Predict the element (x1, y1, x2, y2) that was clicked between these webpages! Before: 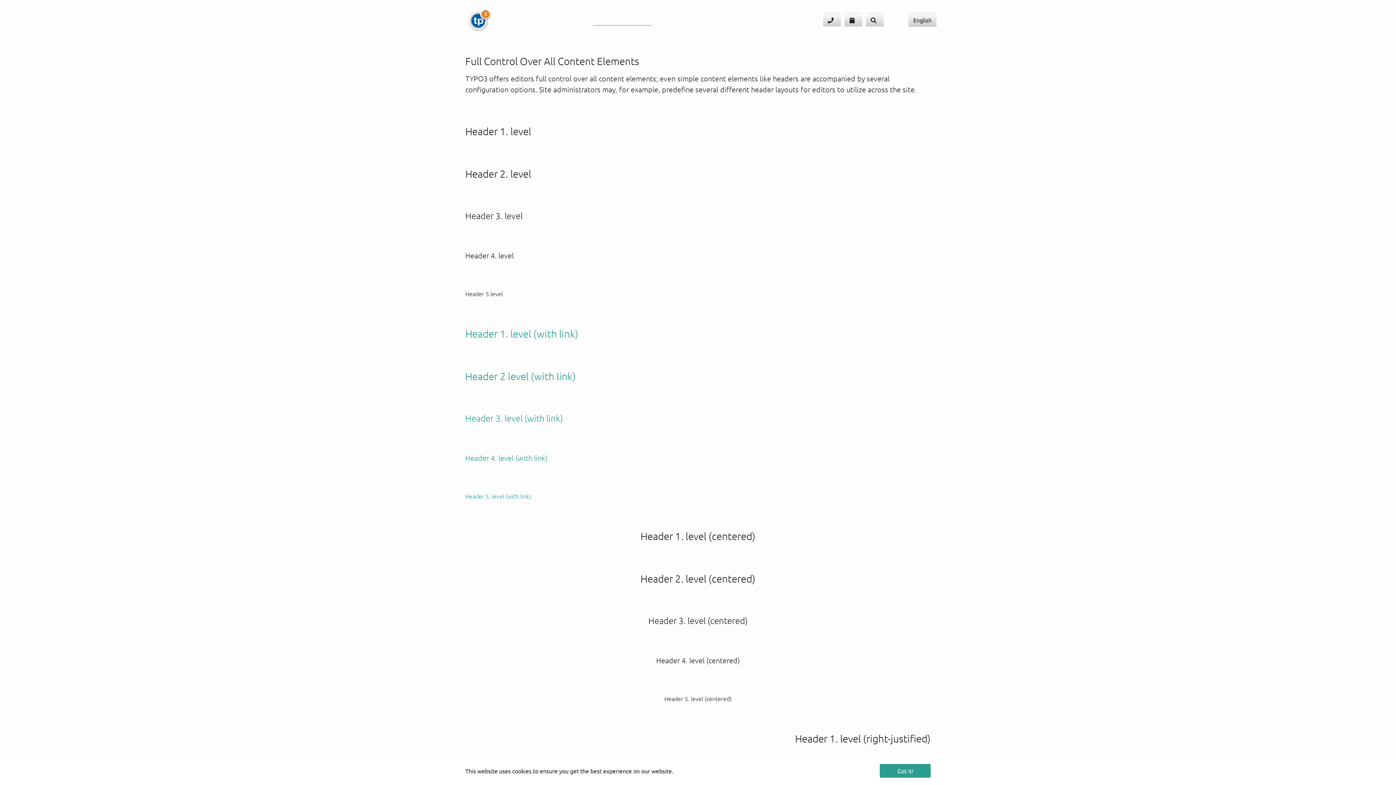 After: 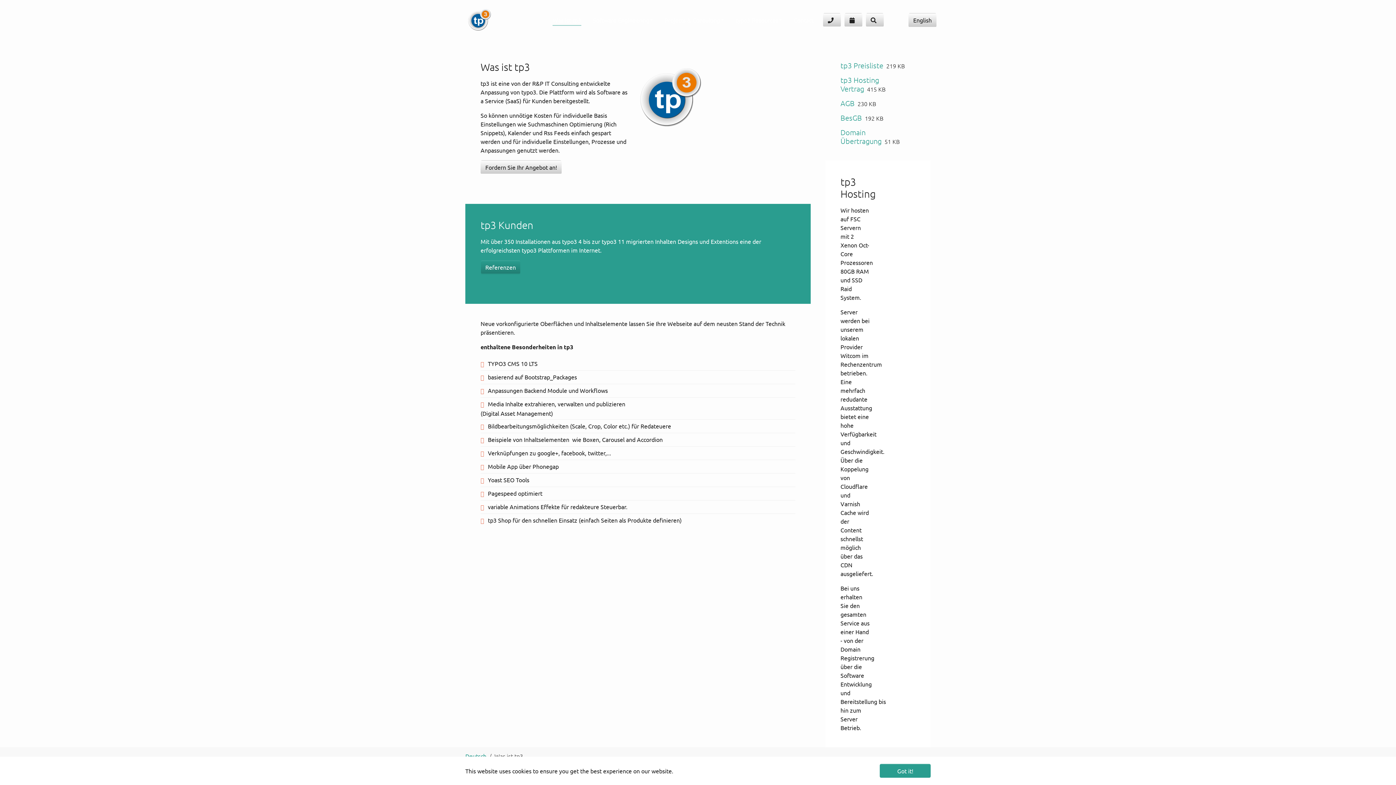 Action: label: Was ist tp3 bbox: (546, 12, 587, 27)